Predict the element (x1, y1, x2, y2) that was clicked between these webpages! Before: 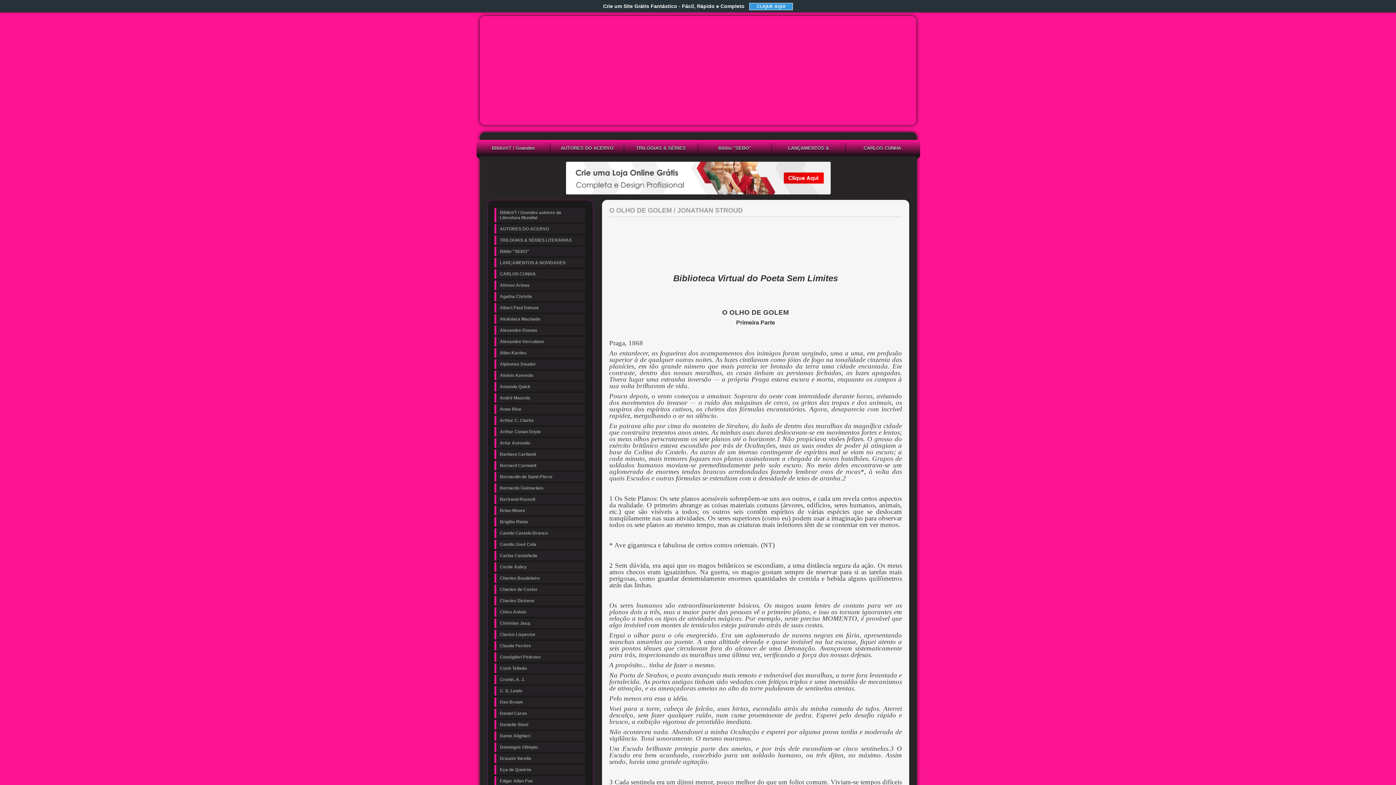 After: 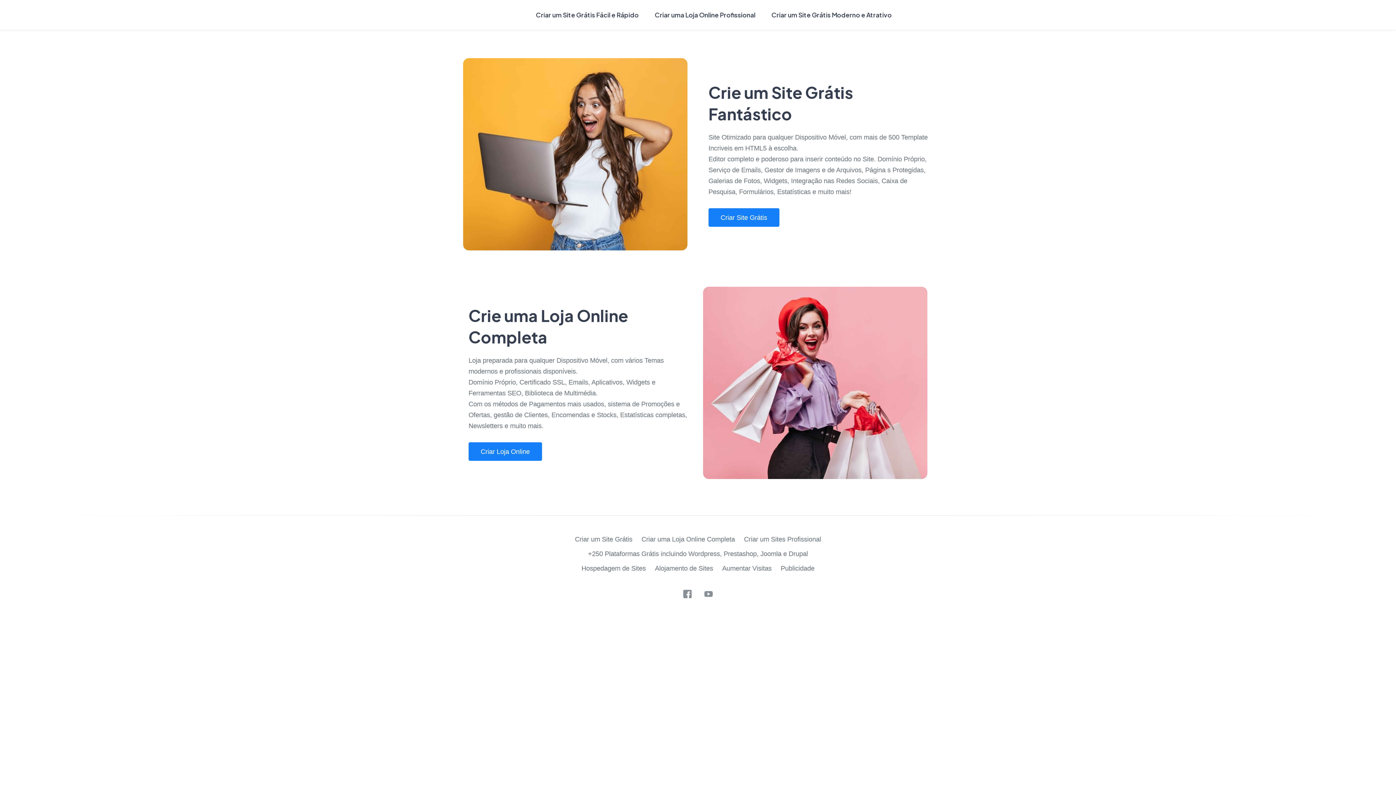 Action: bbox: (494, 709, 585, 718) label: Daniel Caron